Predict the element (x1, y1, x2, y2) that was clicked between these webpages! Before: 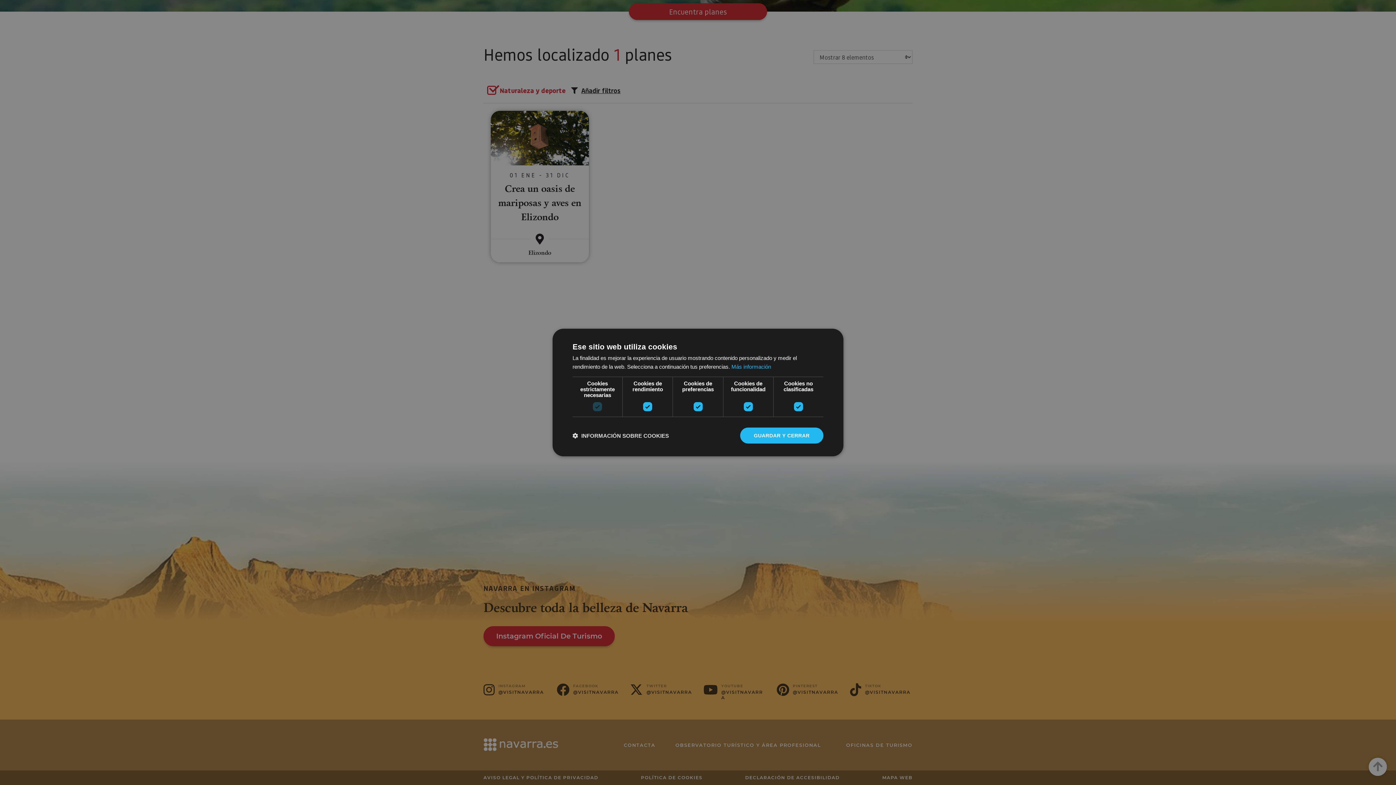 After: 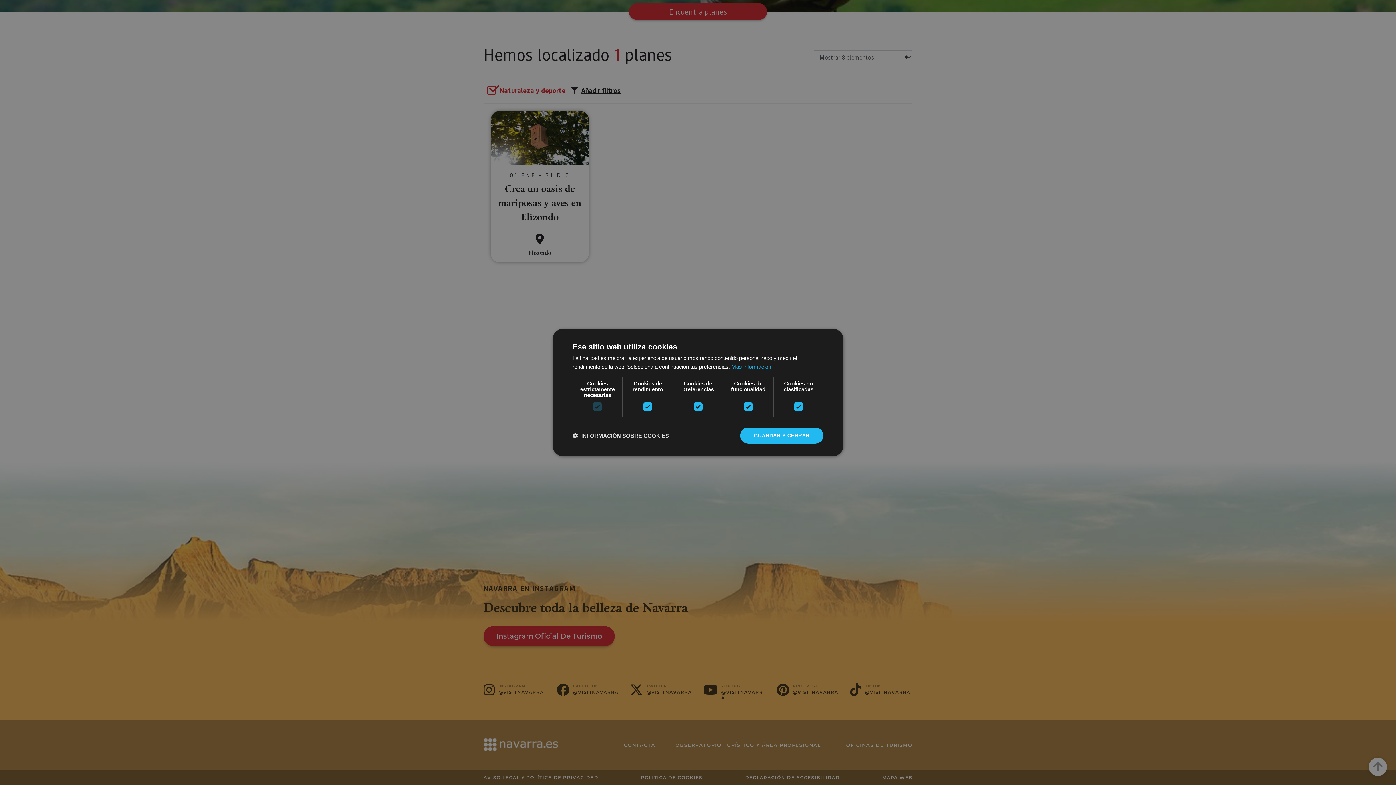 Action: label: Más información, opens a new window bbox: (731, 363, 771, 370)